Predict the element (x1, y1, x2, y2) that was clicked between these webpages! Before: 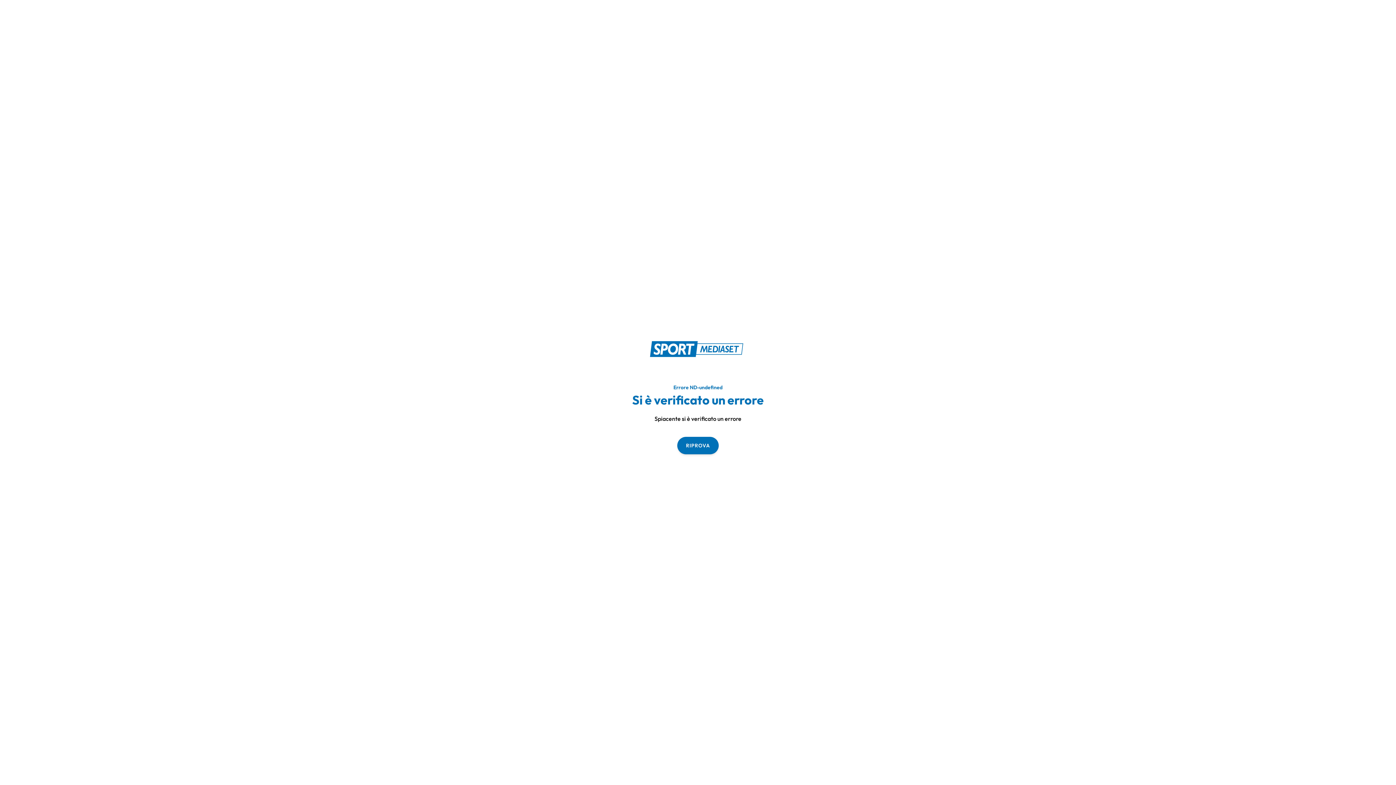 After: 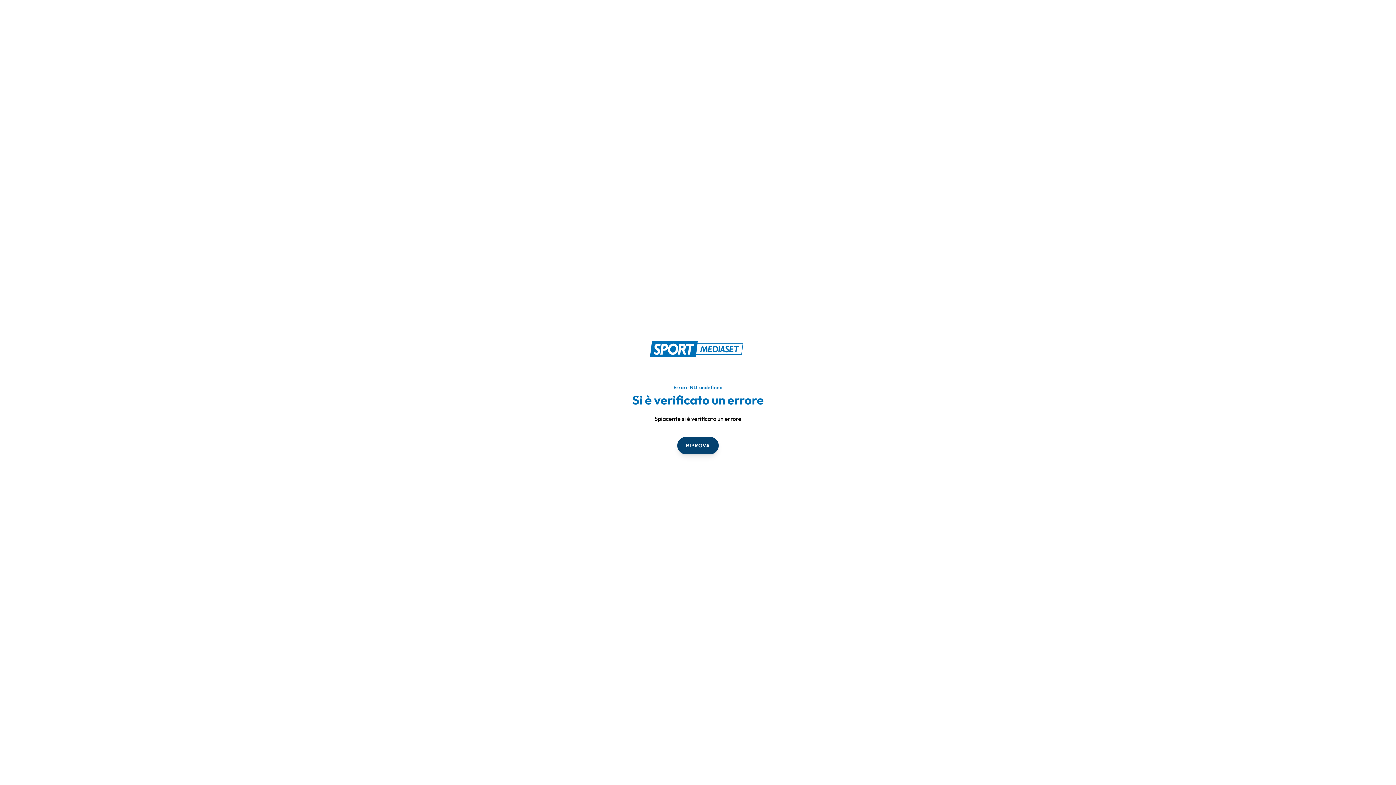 Action: label: RIPROVA bbox: (677, 436, 718, 454)